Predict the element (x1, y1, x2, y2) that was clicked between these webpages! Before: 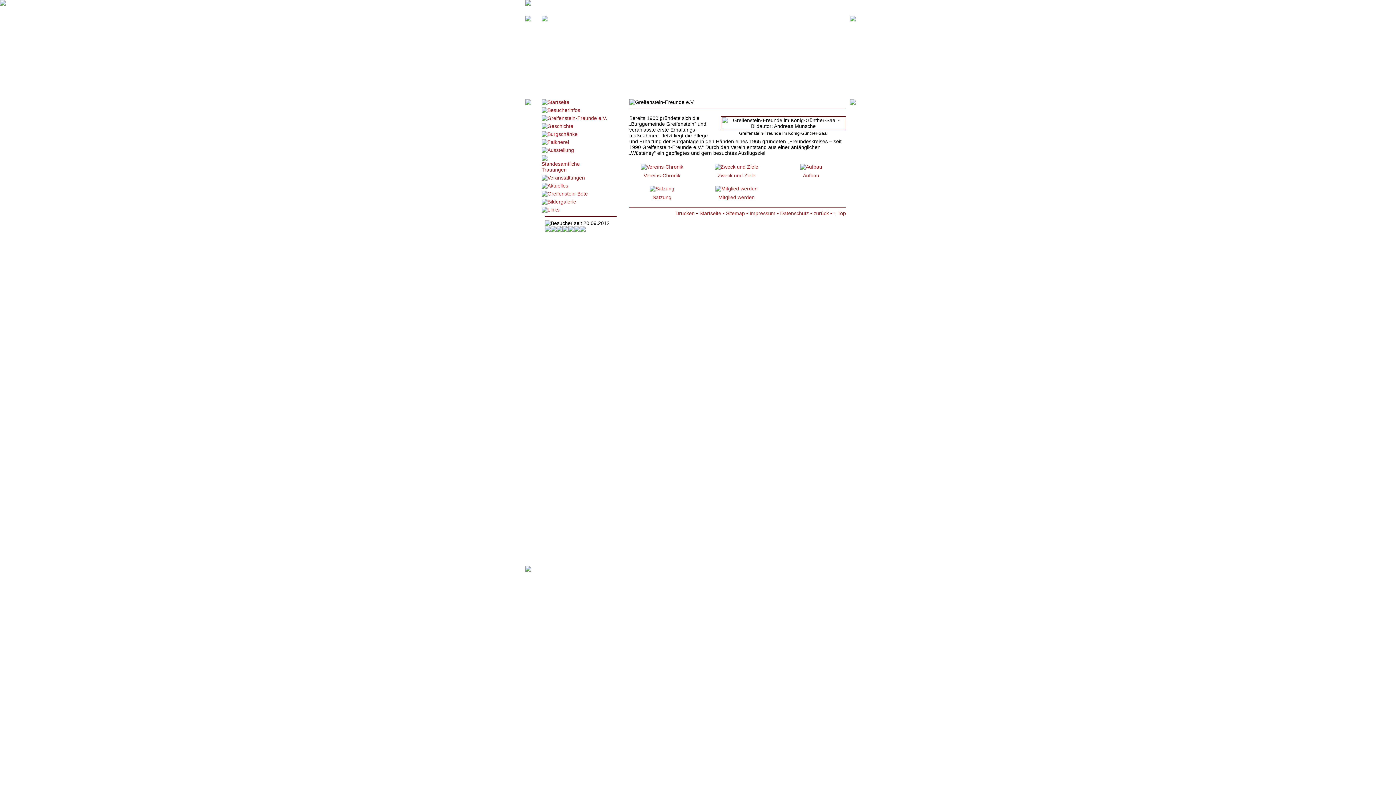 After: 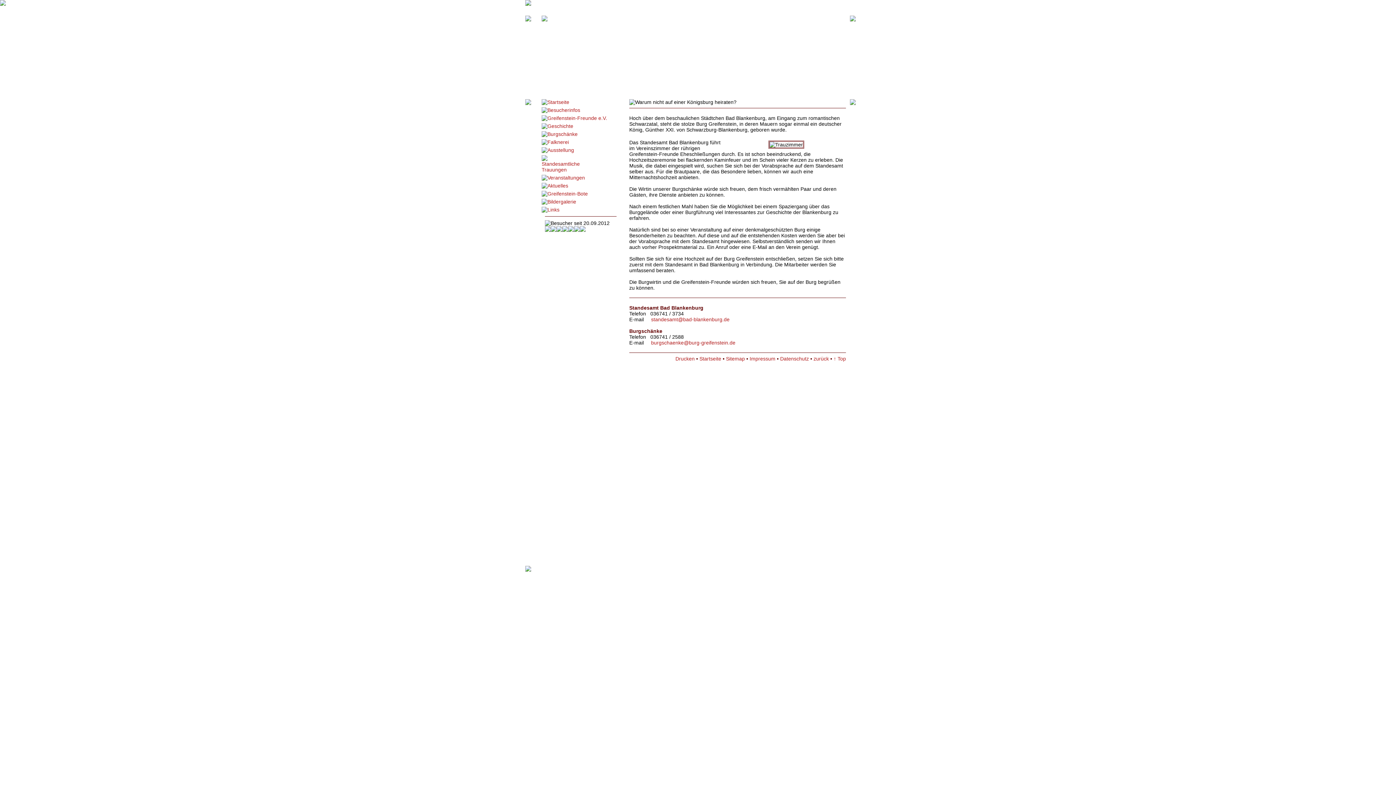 Action: bbox: (541, 166, 580, 172)